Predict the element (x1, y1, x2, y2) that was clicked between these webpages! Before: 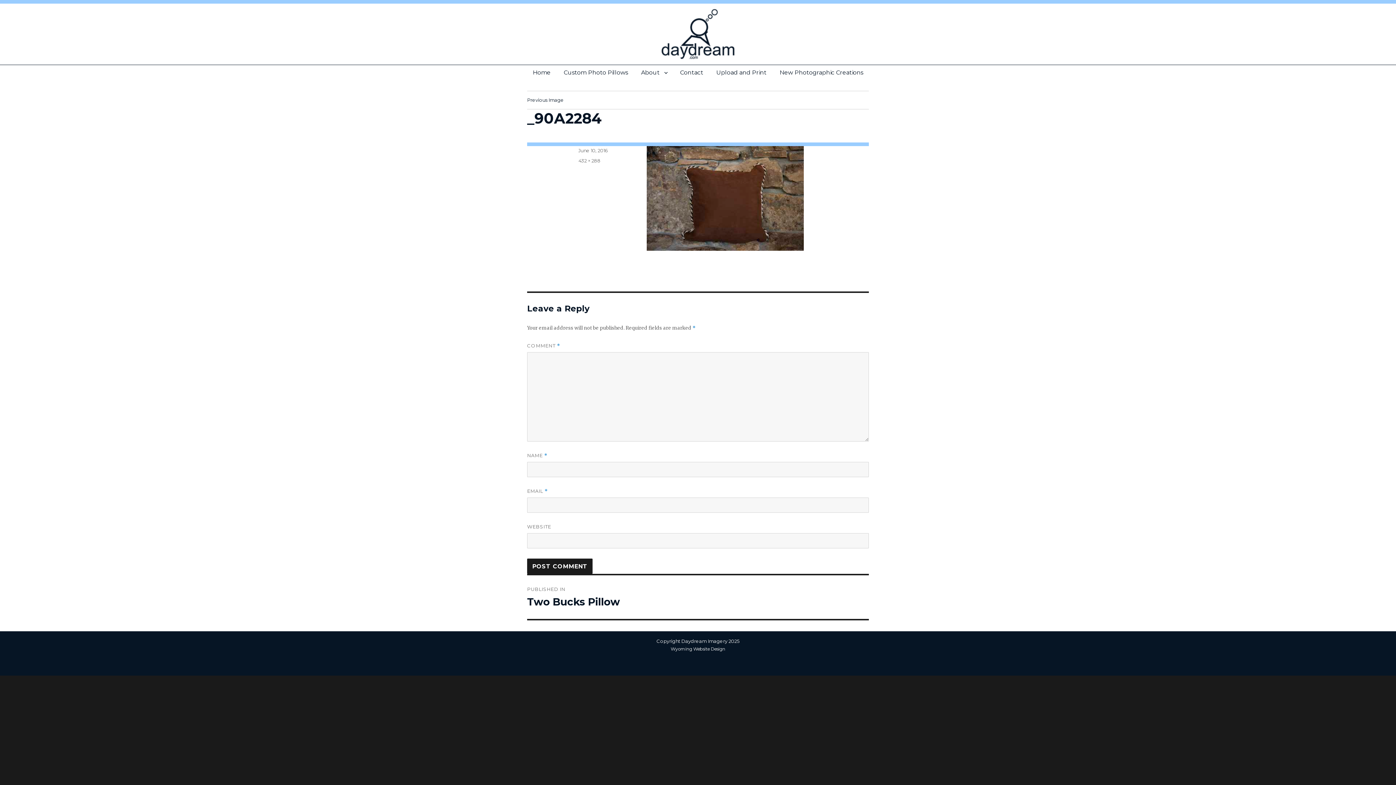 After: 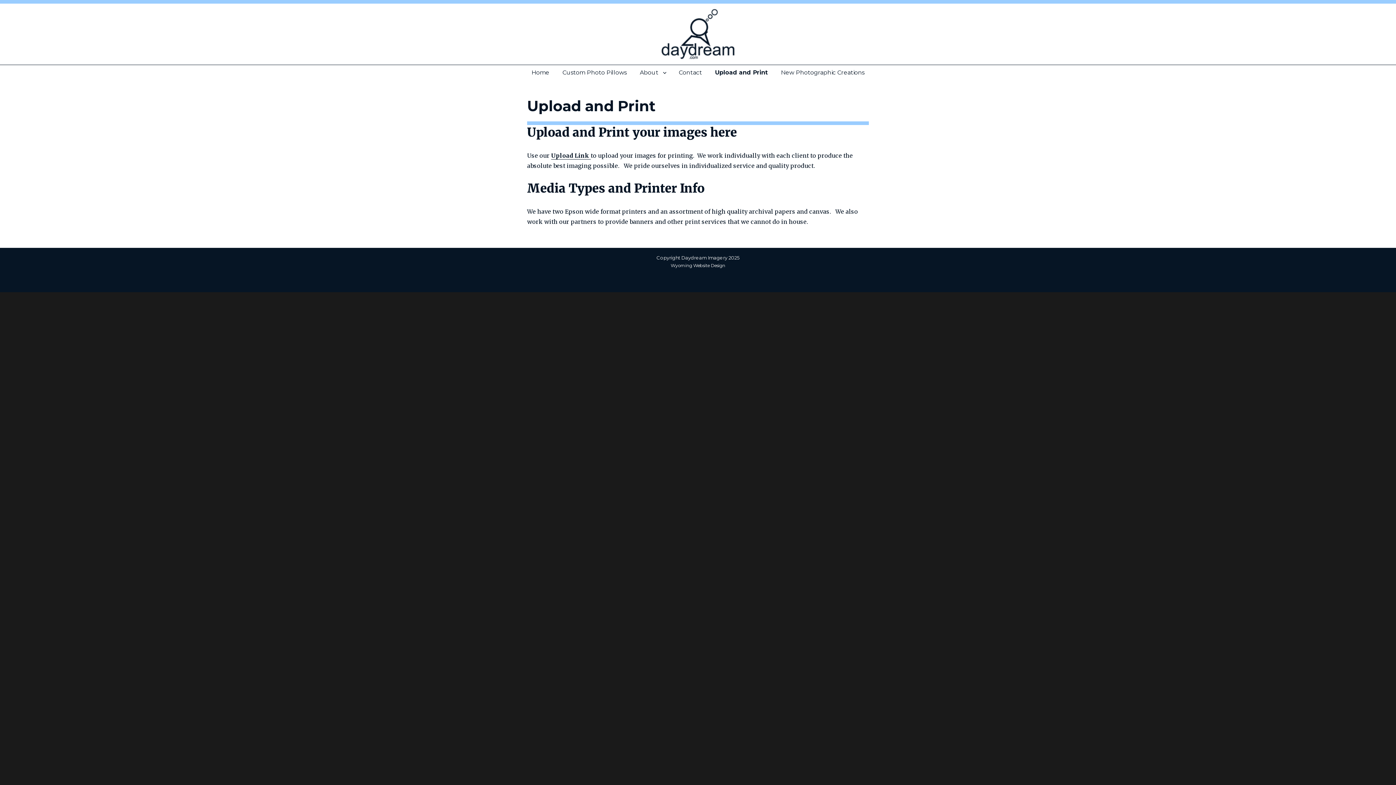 Action: bbox: (710, 65, 772, 80) label: Upload and Print